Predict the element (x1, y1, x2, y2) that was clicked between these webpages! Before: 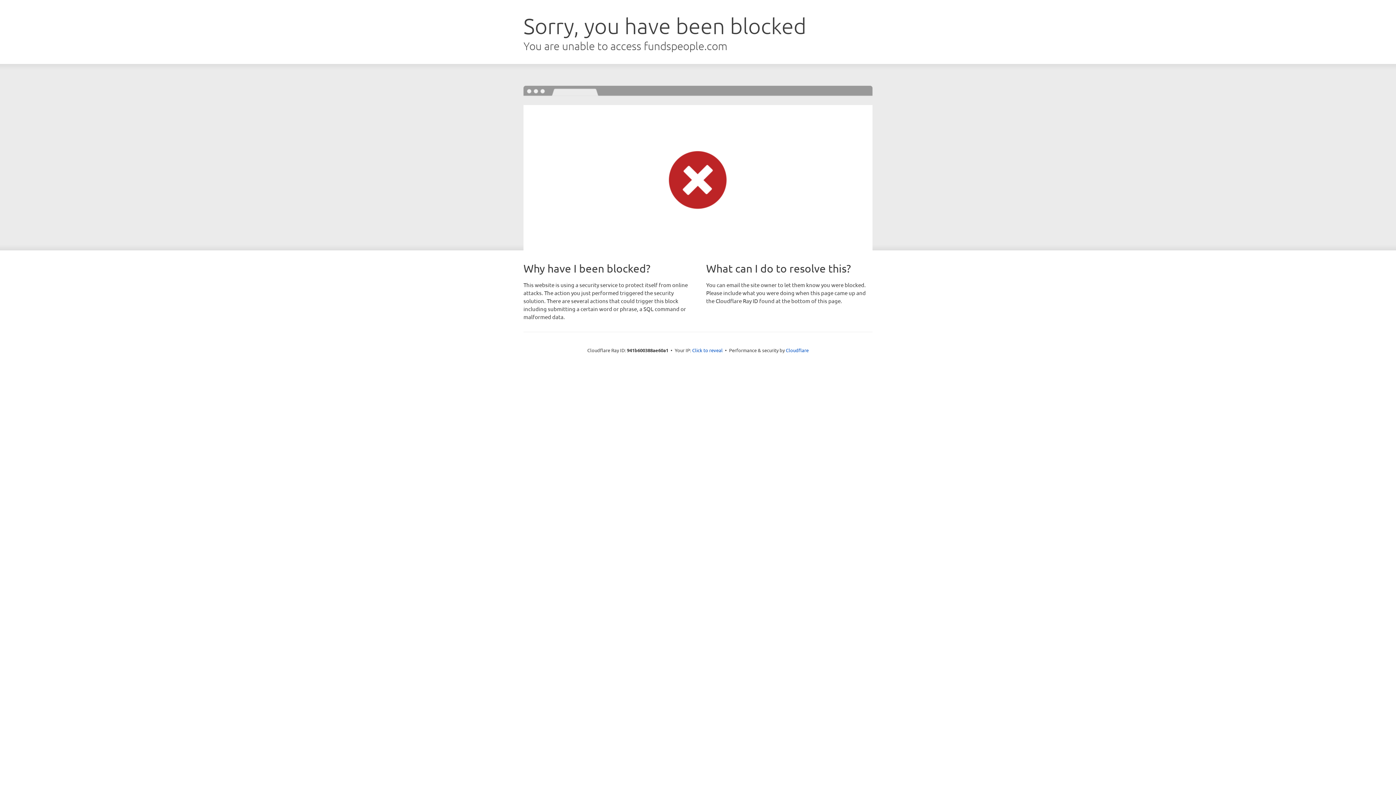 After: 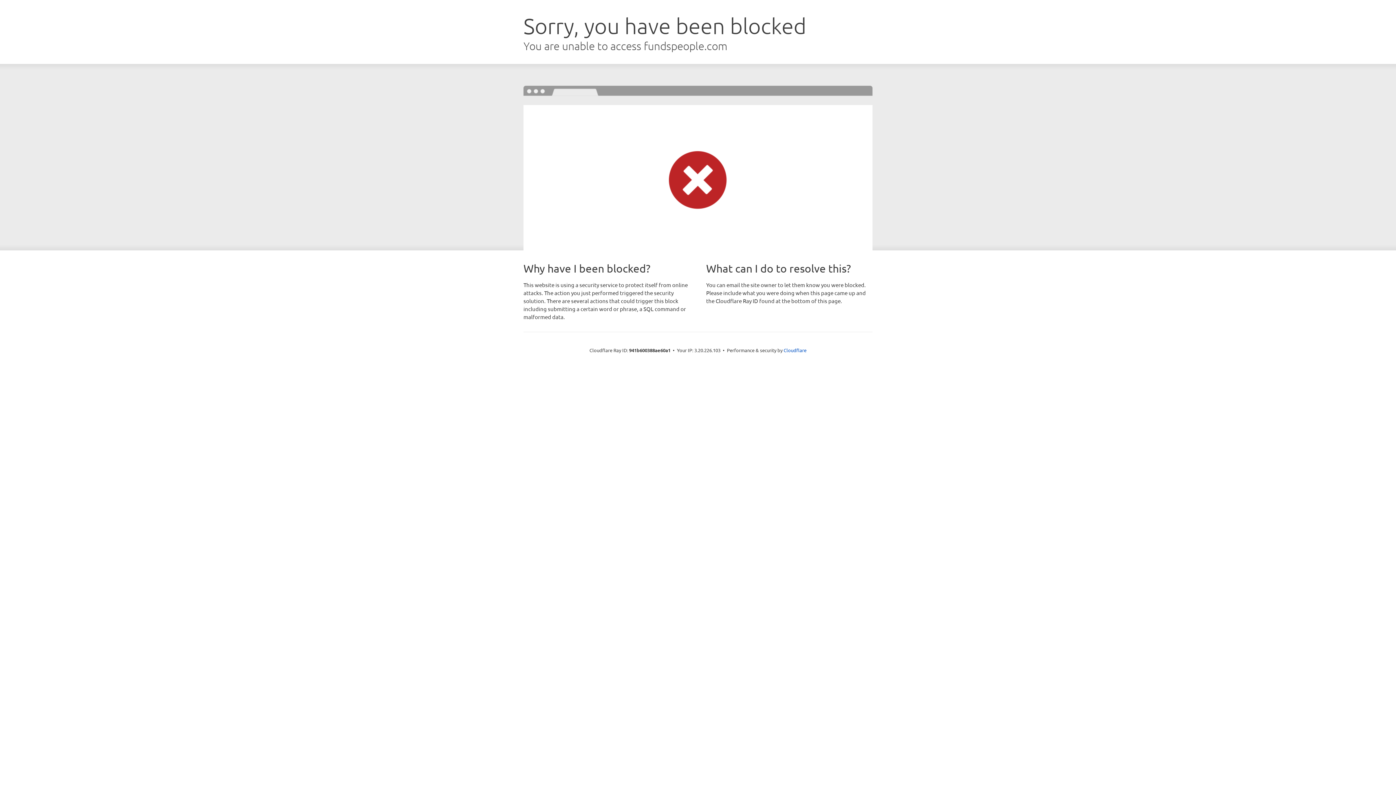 Action: label: Click to reveal bbox: (692, 346, 722, 353)